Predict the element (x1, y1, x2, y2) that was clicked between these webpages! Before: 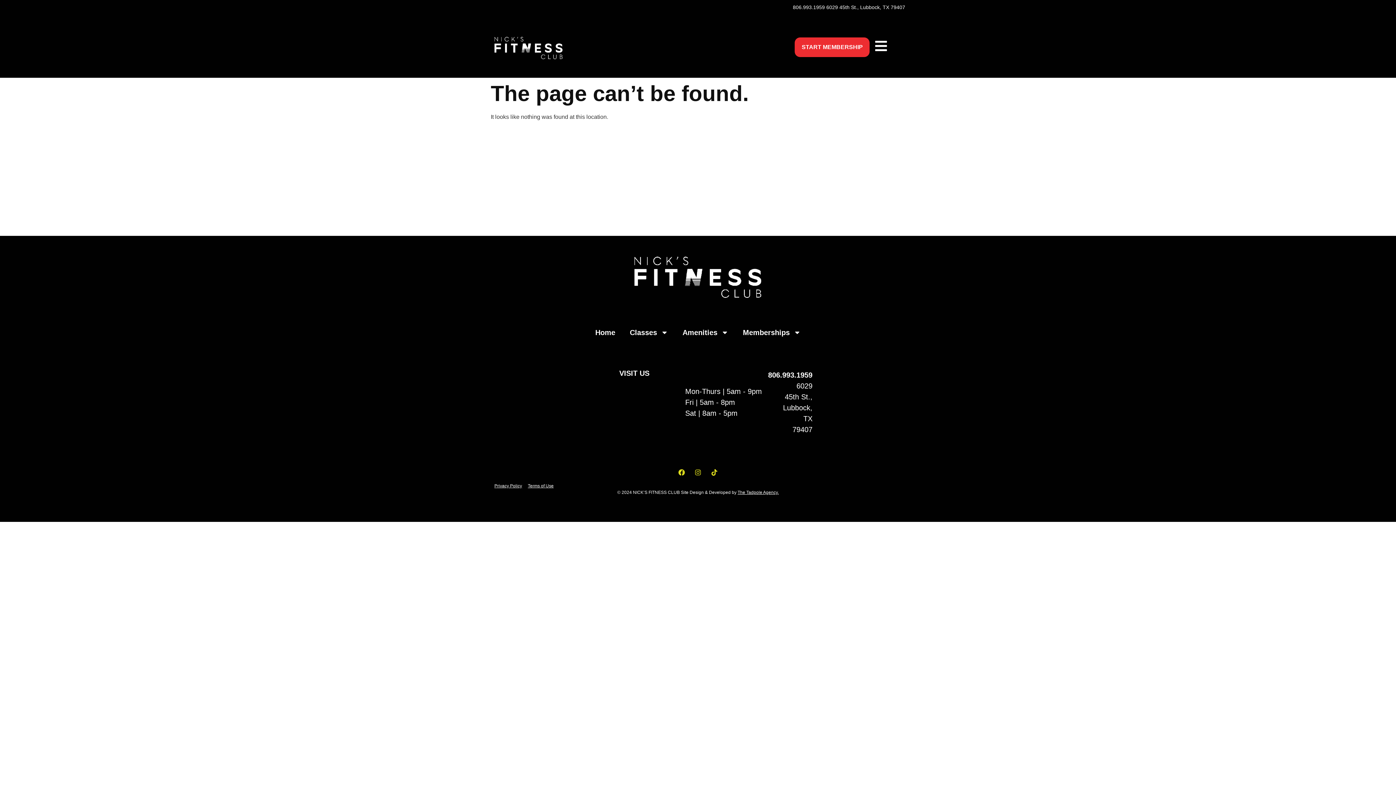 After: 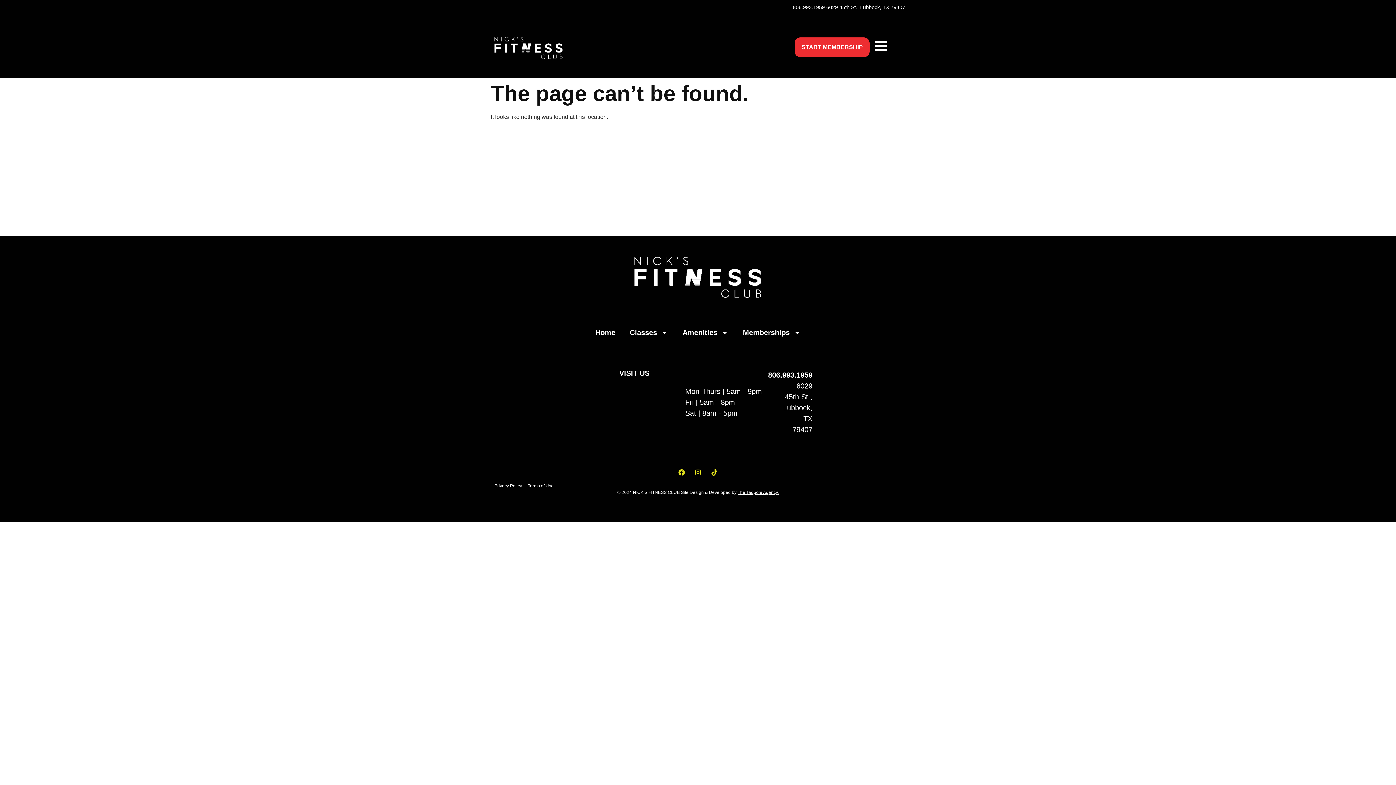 Action: label: START MEMBERSHIP bbox: (795, 37, 869, 57)